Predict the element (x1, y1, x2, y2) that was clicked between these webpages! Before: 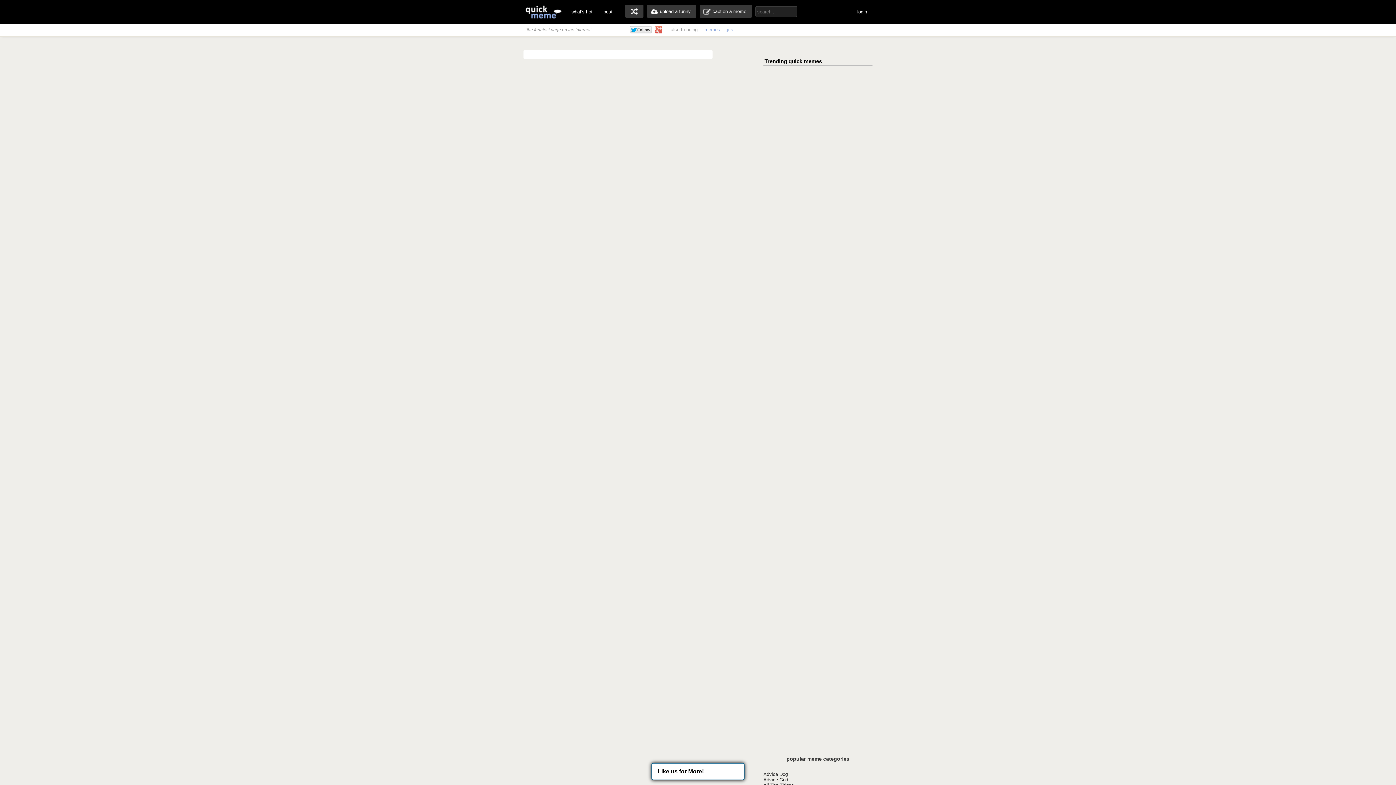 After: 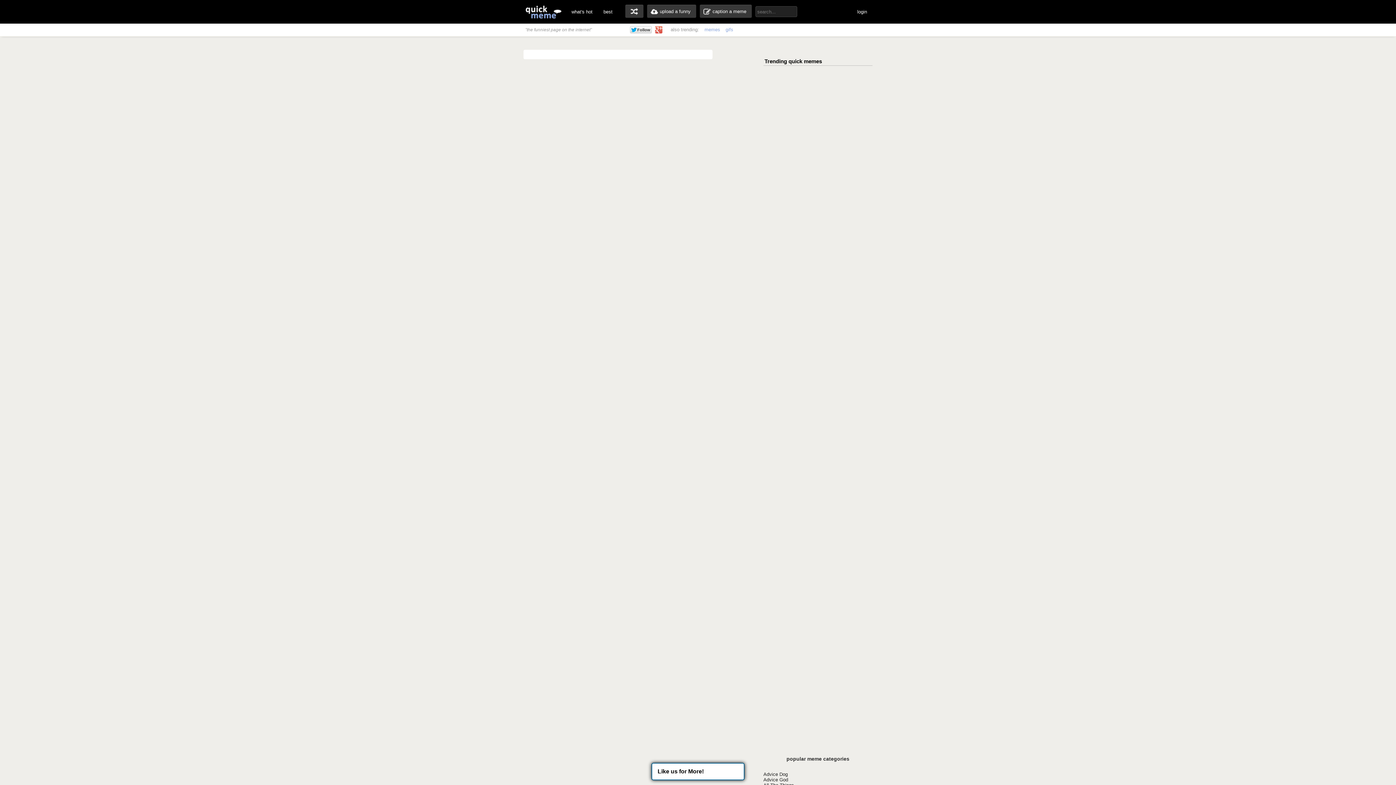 Action: bbox: (655, 26, 662, 33)